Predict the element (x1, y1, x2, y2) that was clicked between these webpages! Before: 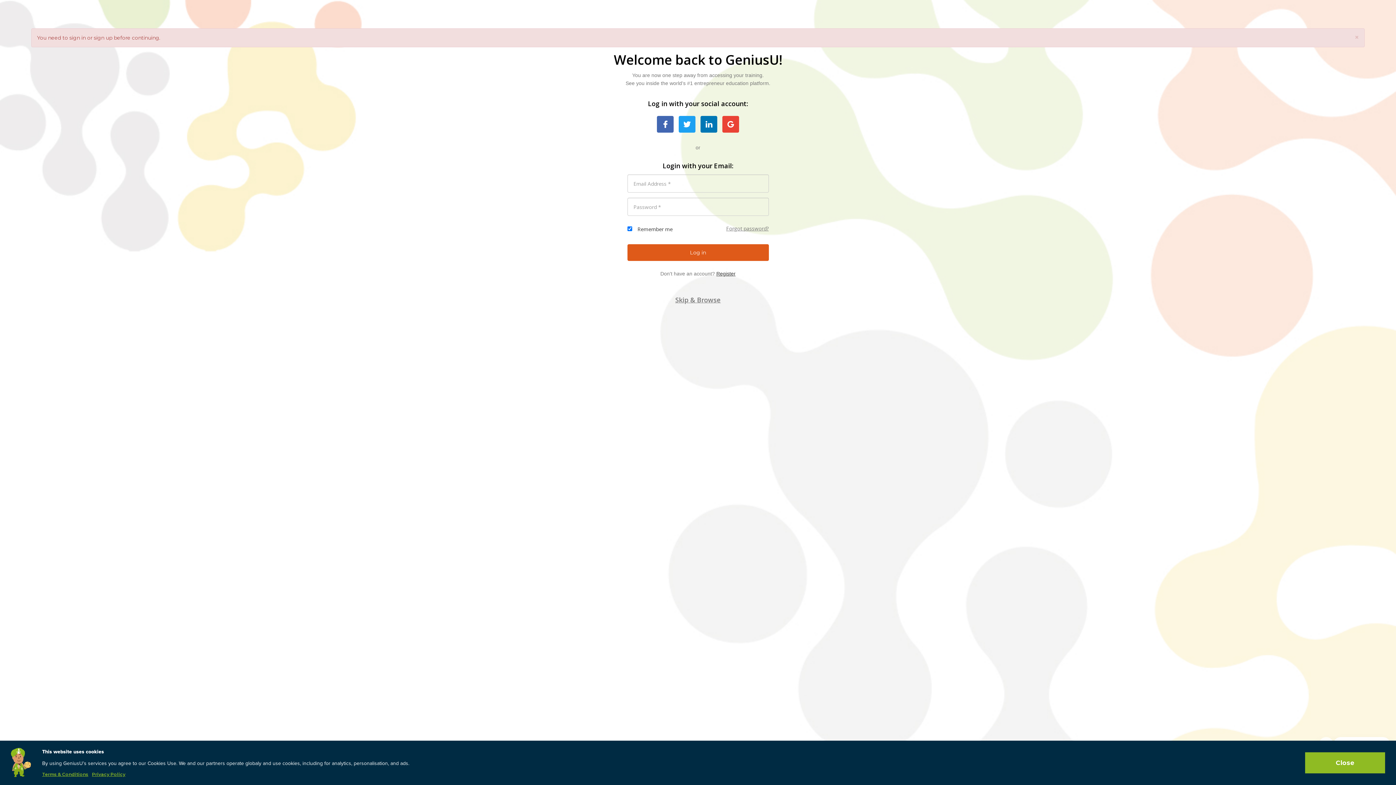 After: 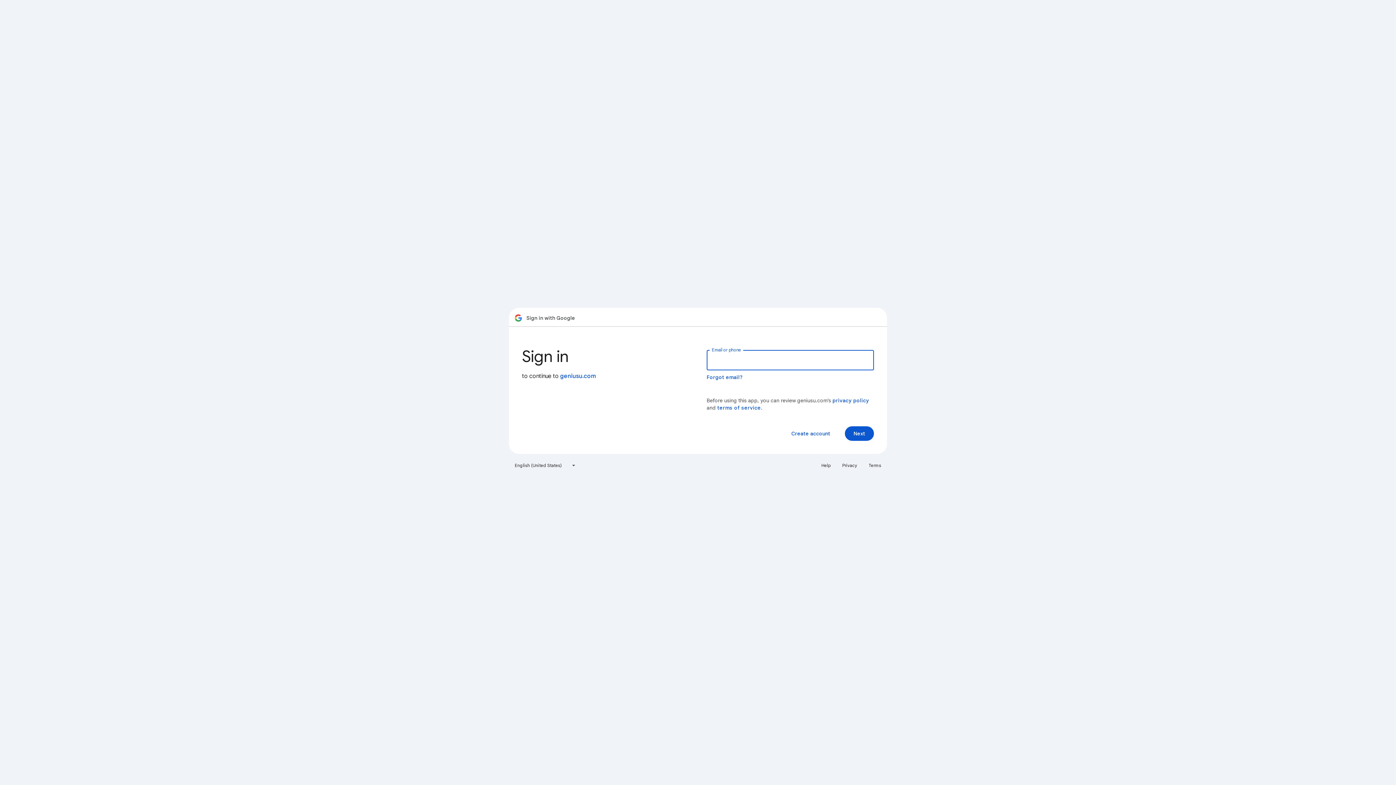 Action: bbox: (722, 120, 739, 127)